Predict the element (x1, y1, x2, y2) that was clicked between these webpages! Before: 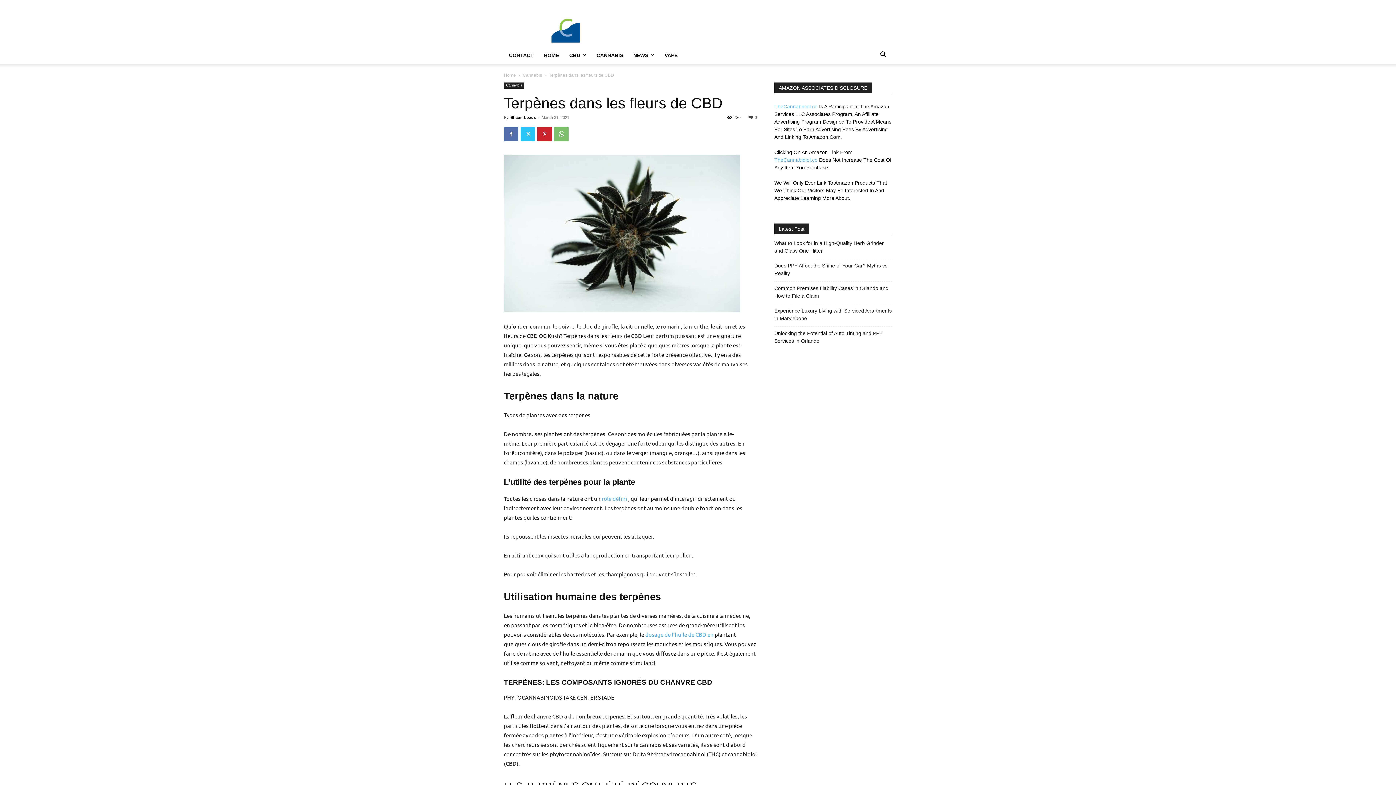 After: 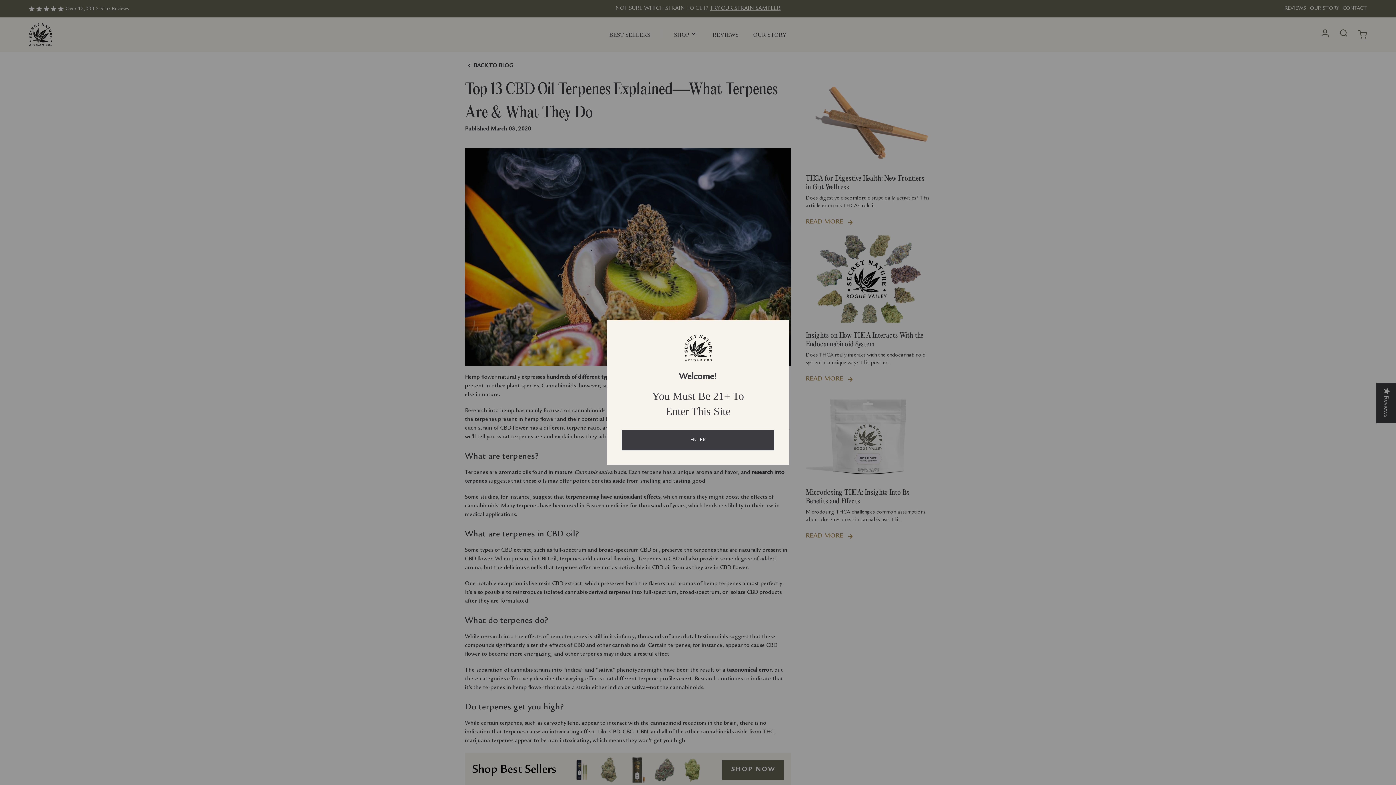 Action: label: rôle défini bbox: (601, 495, 627, 502)